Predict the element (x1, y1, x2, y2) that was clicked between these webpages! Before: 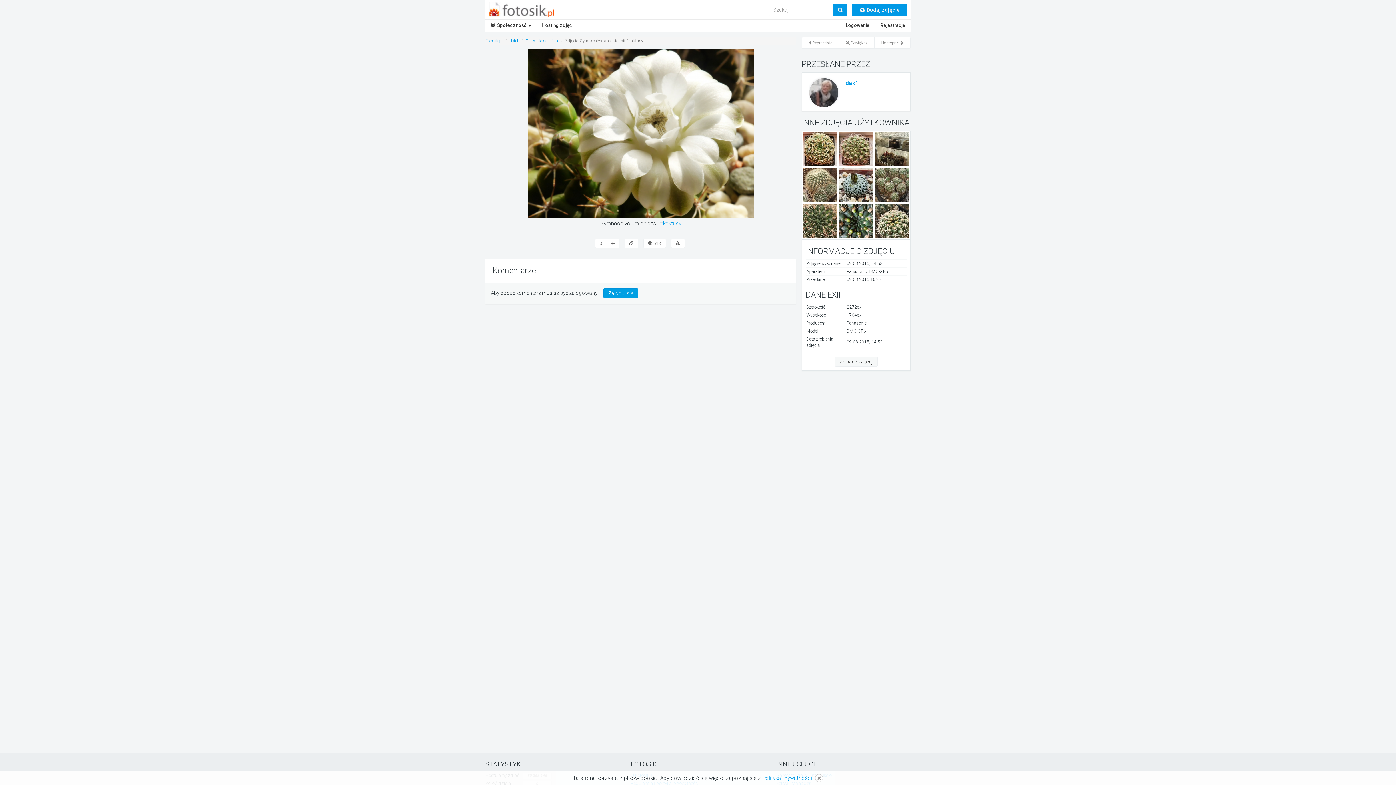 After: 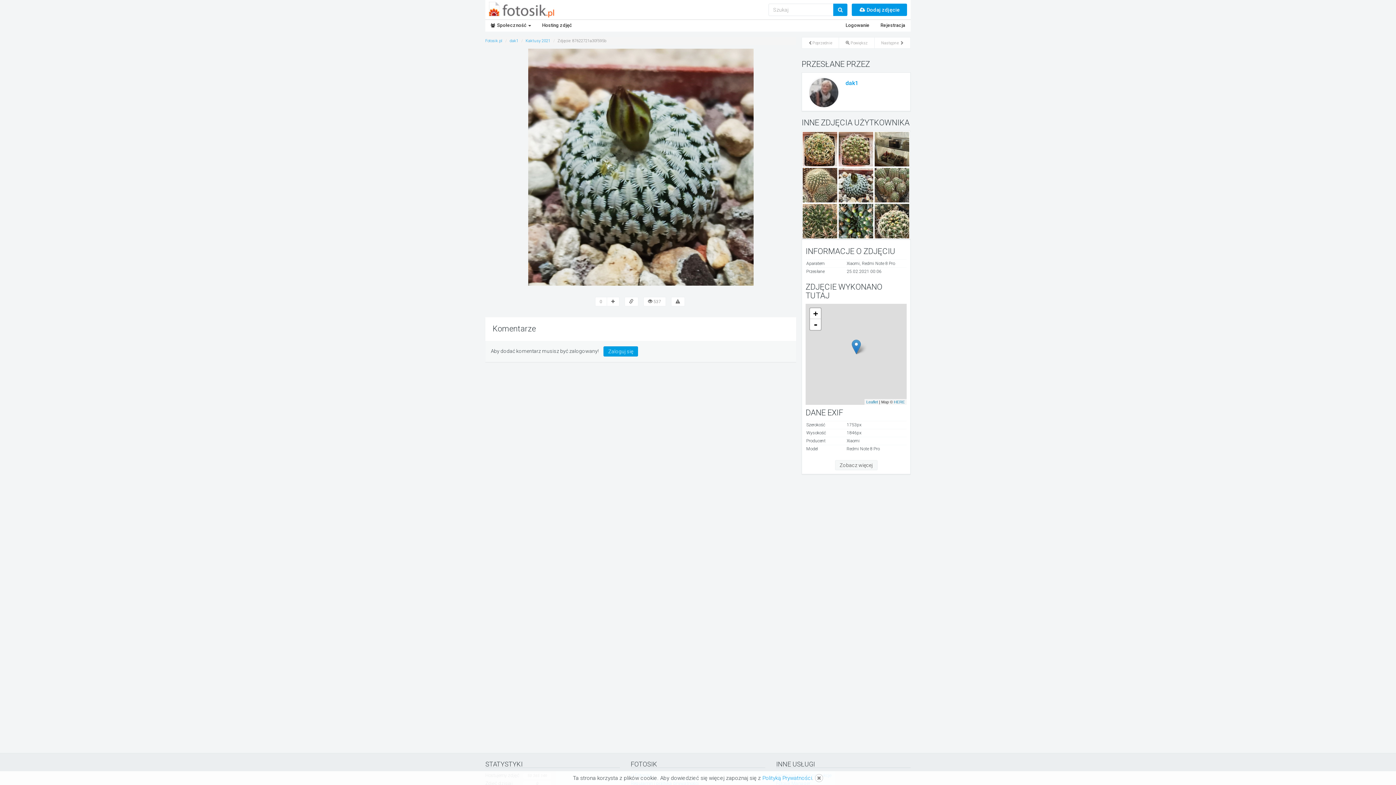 Action: bbox: (838, 181, 873, 188)